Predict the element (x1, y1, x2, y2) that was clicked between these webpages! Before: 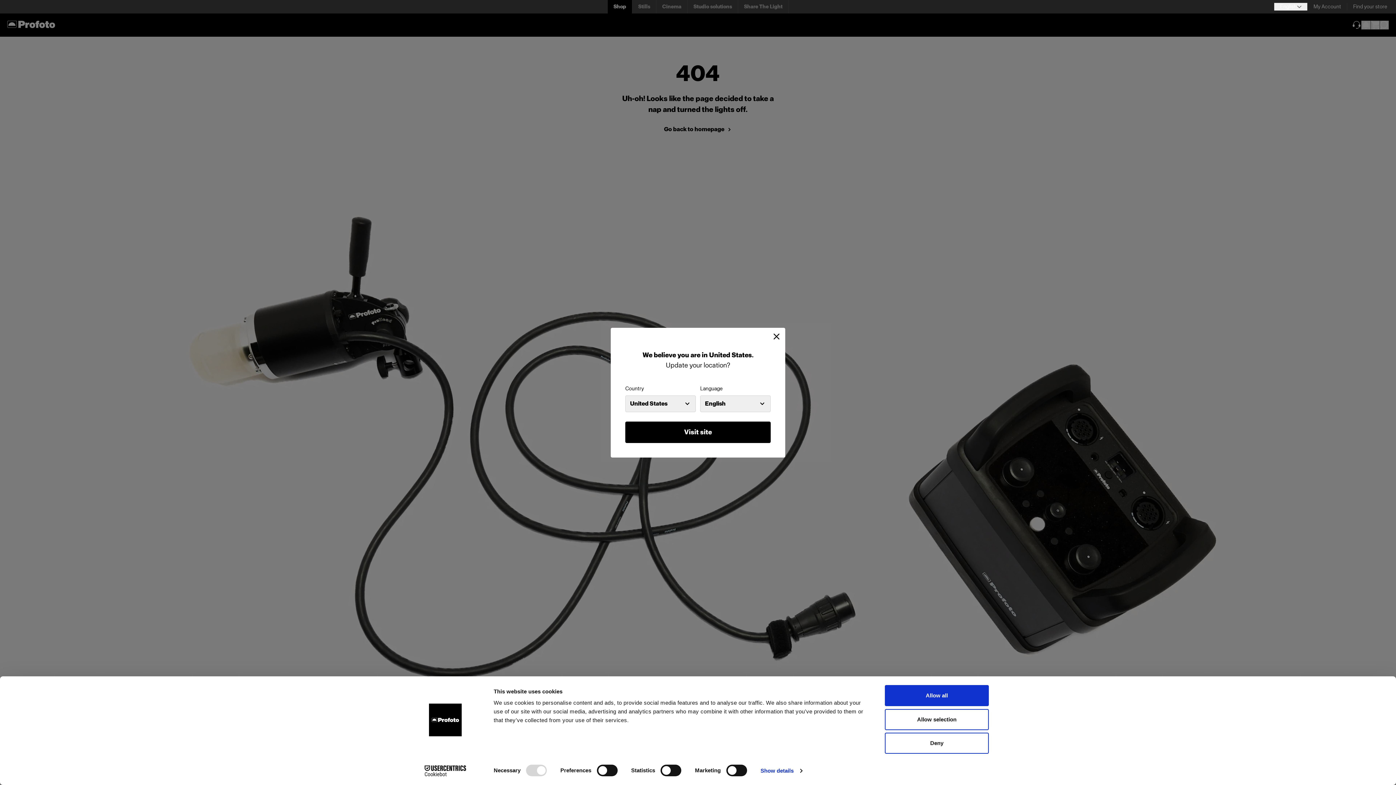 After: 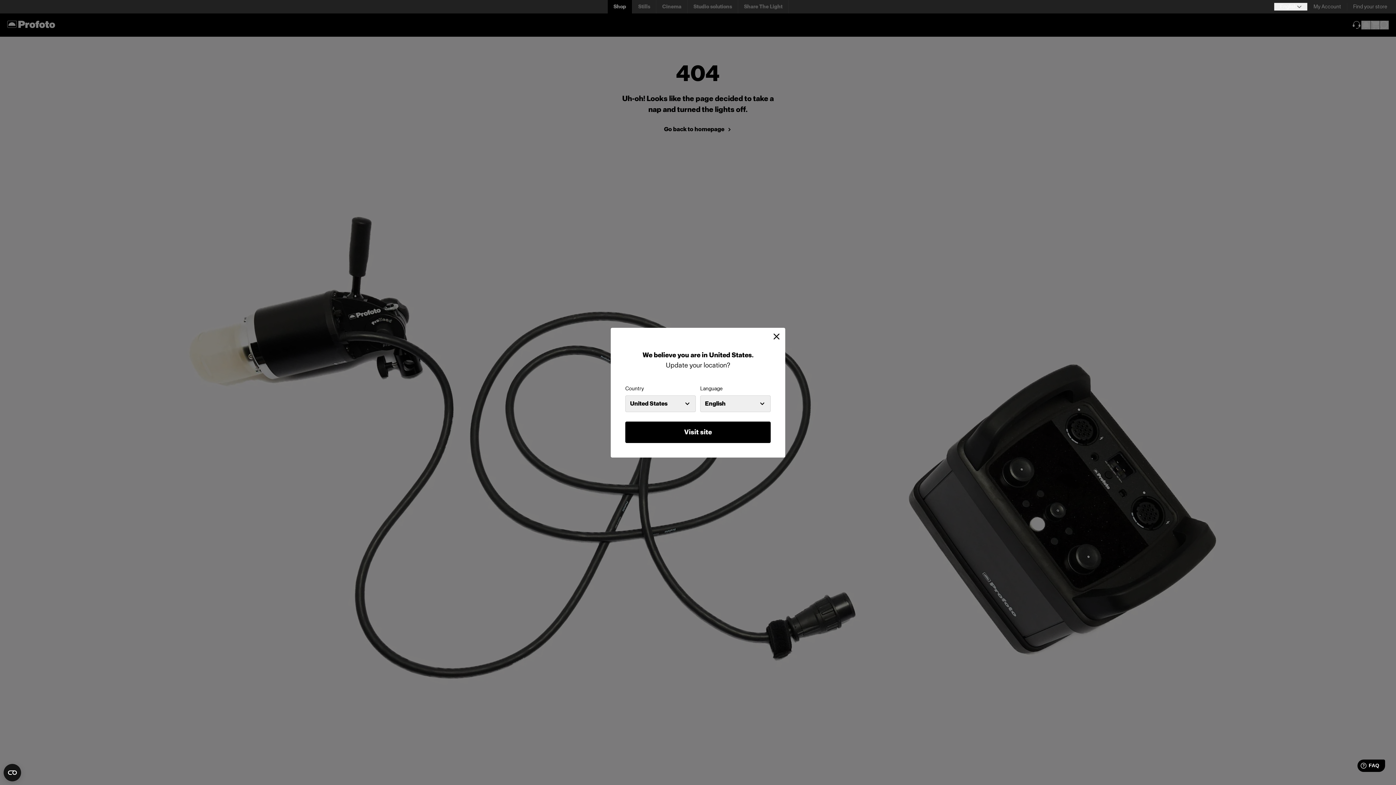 Action: bbox: (885, 733, 989, 754) label: Deny